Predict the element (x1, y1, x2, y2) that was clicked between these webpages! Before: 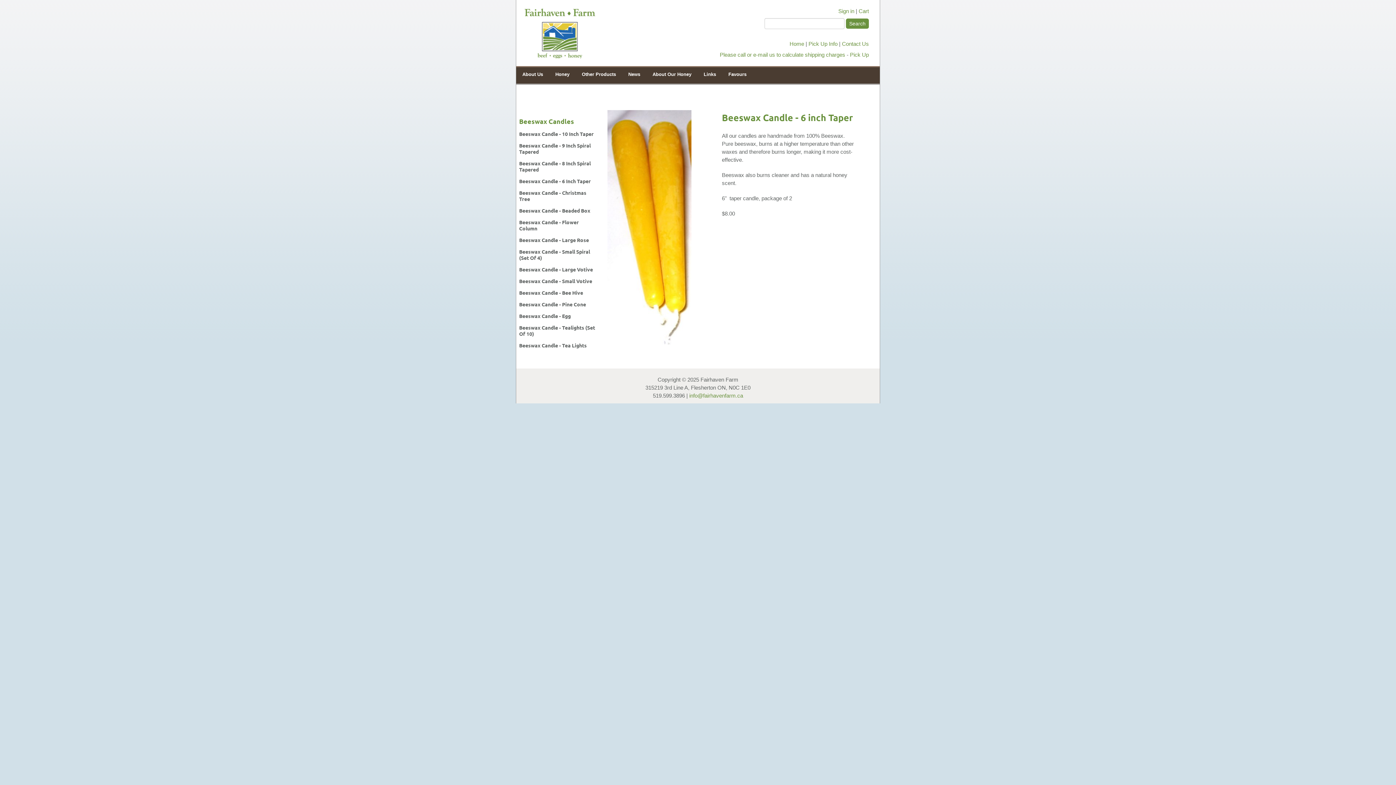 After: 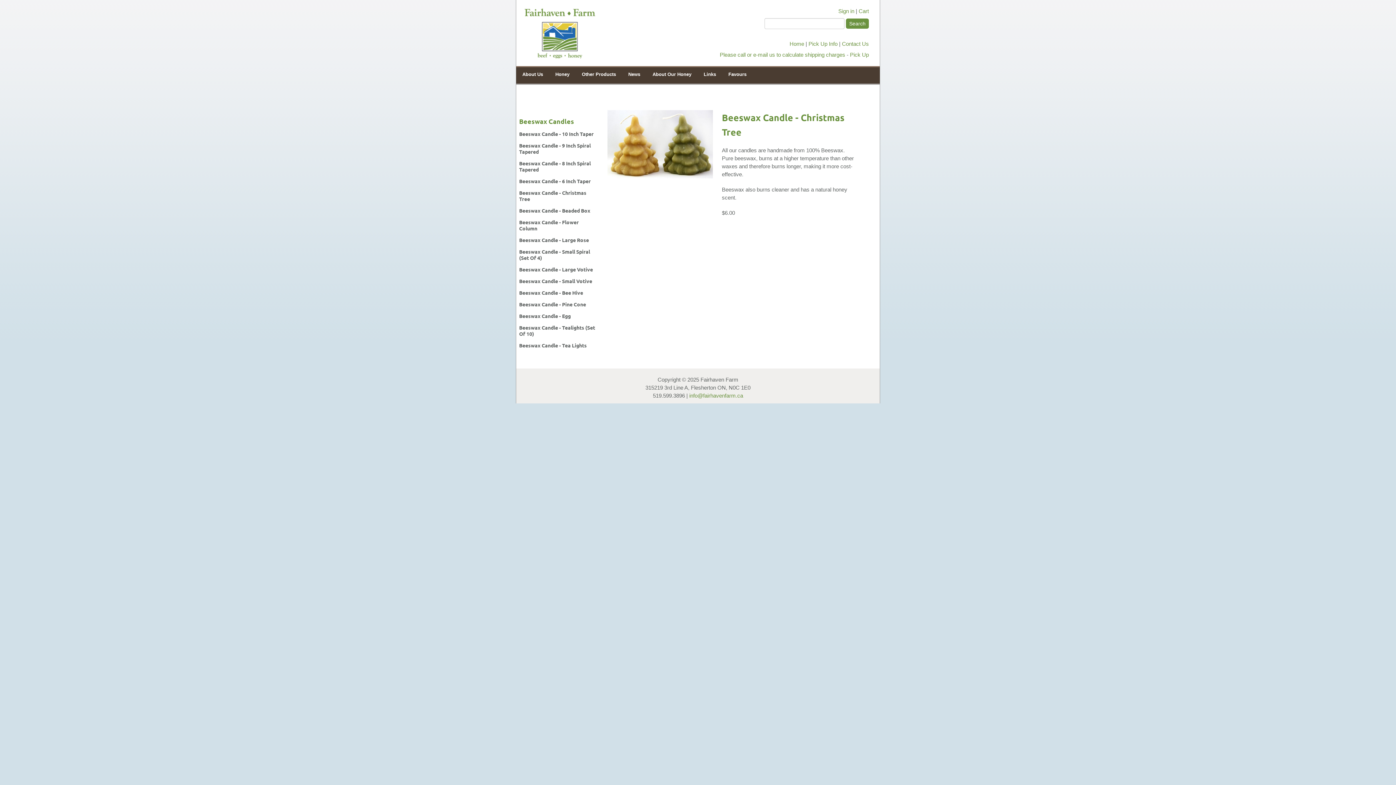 Action: bbox: (519, 189, 596, 202) label: Beeswax Candle - Christmas Tree